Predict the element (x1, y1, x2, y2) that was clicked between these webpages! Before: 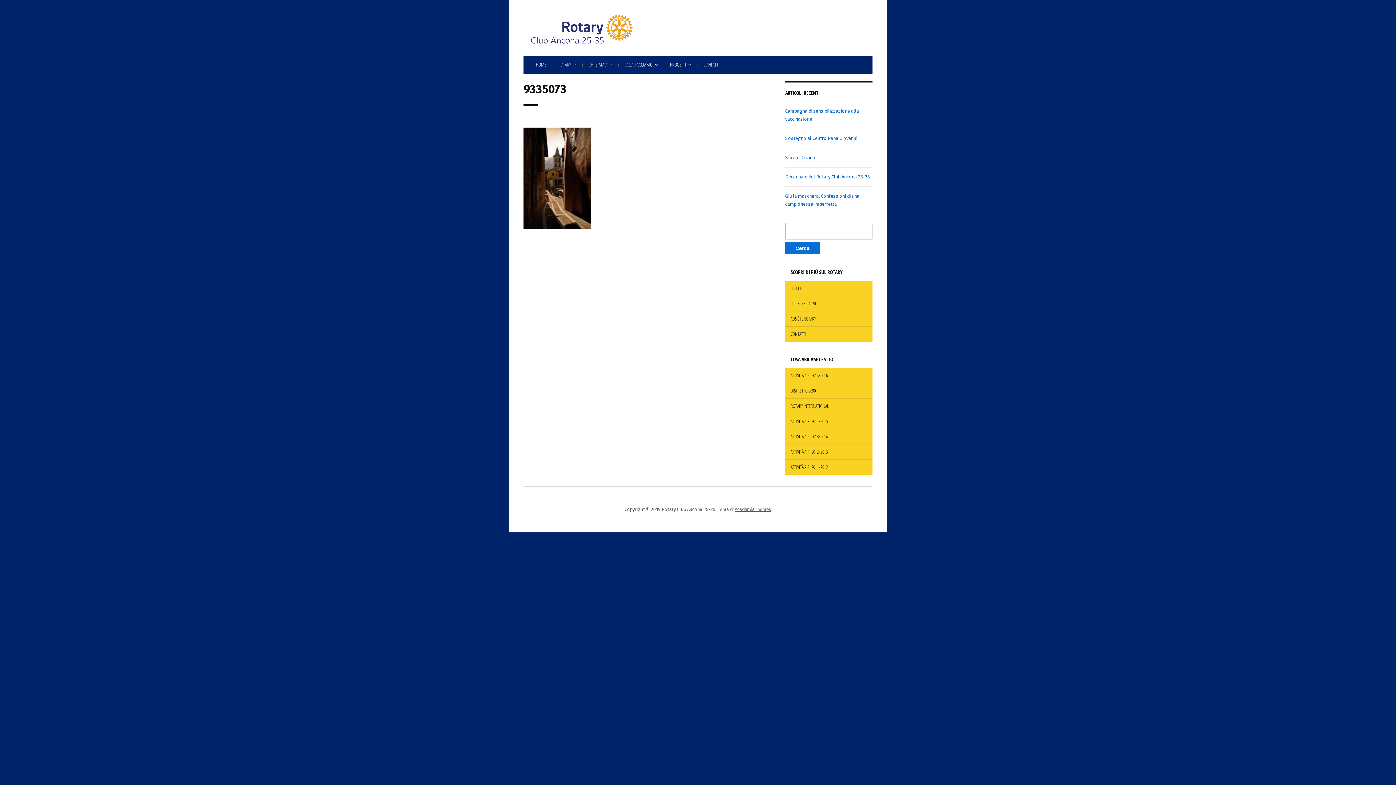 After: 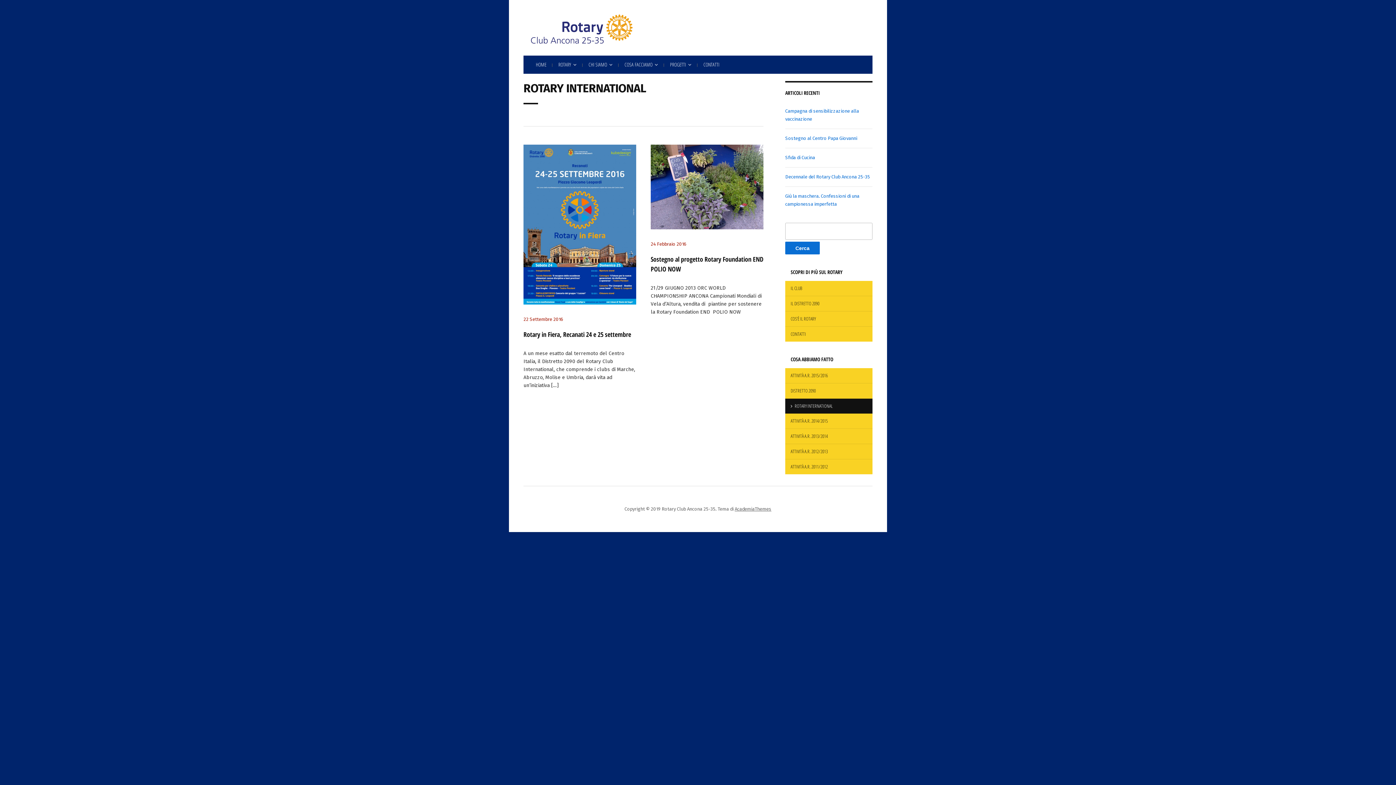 Action: bbox: (785, 399, 872, 414) label: ROTARY INTERNATIONAL